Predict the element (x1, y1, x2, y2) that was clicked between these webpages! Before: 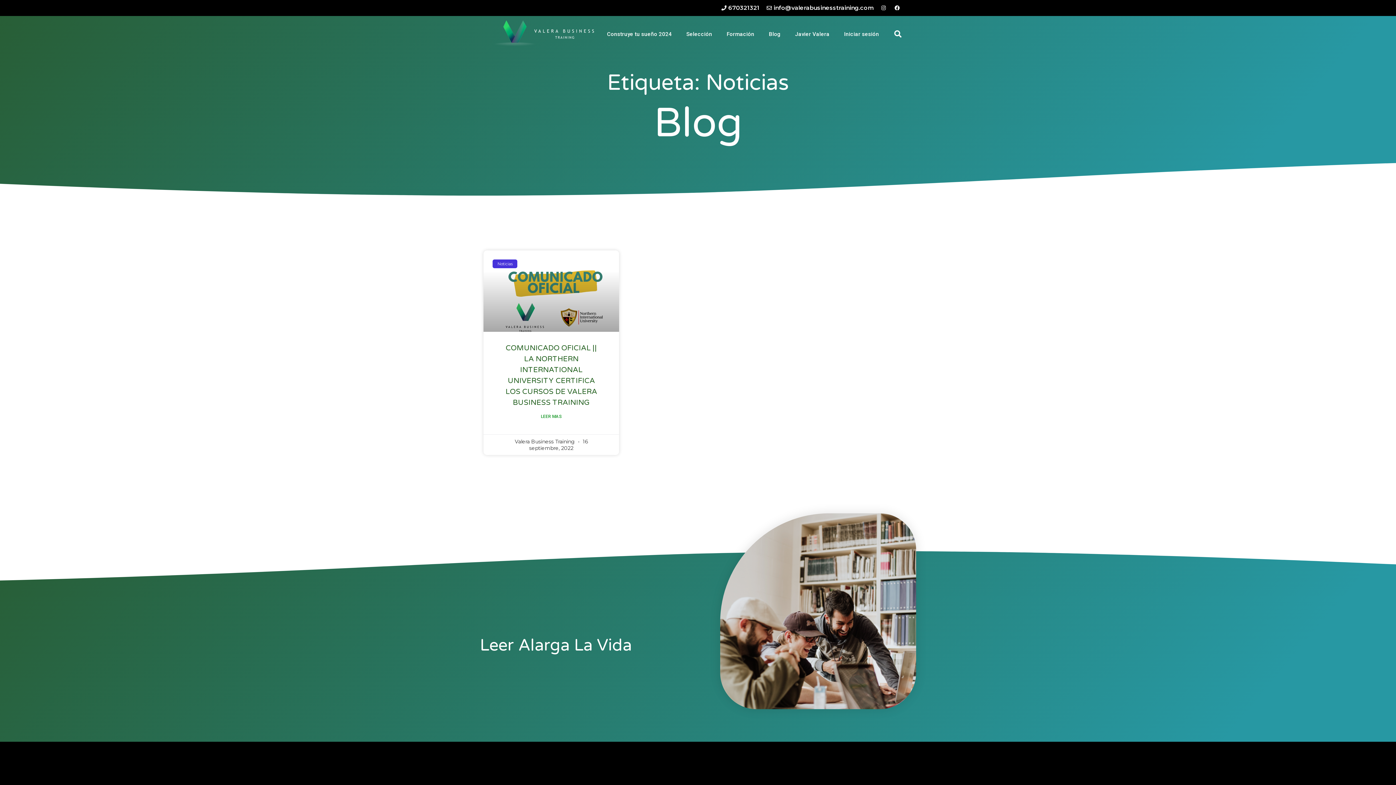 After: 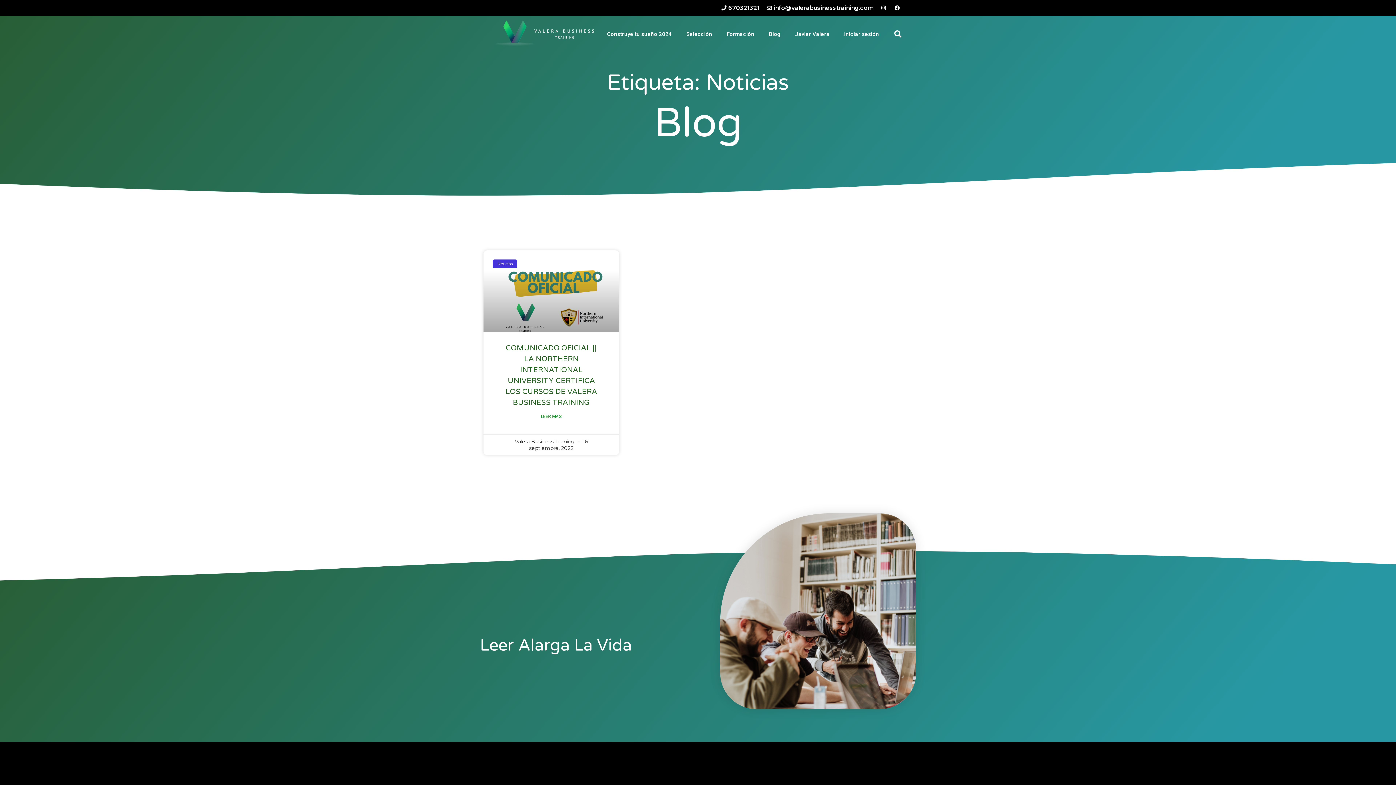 Action: label: info@valerabusinesstraining.com bbox: (765, 3, 873, 12)